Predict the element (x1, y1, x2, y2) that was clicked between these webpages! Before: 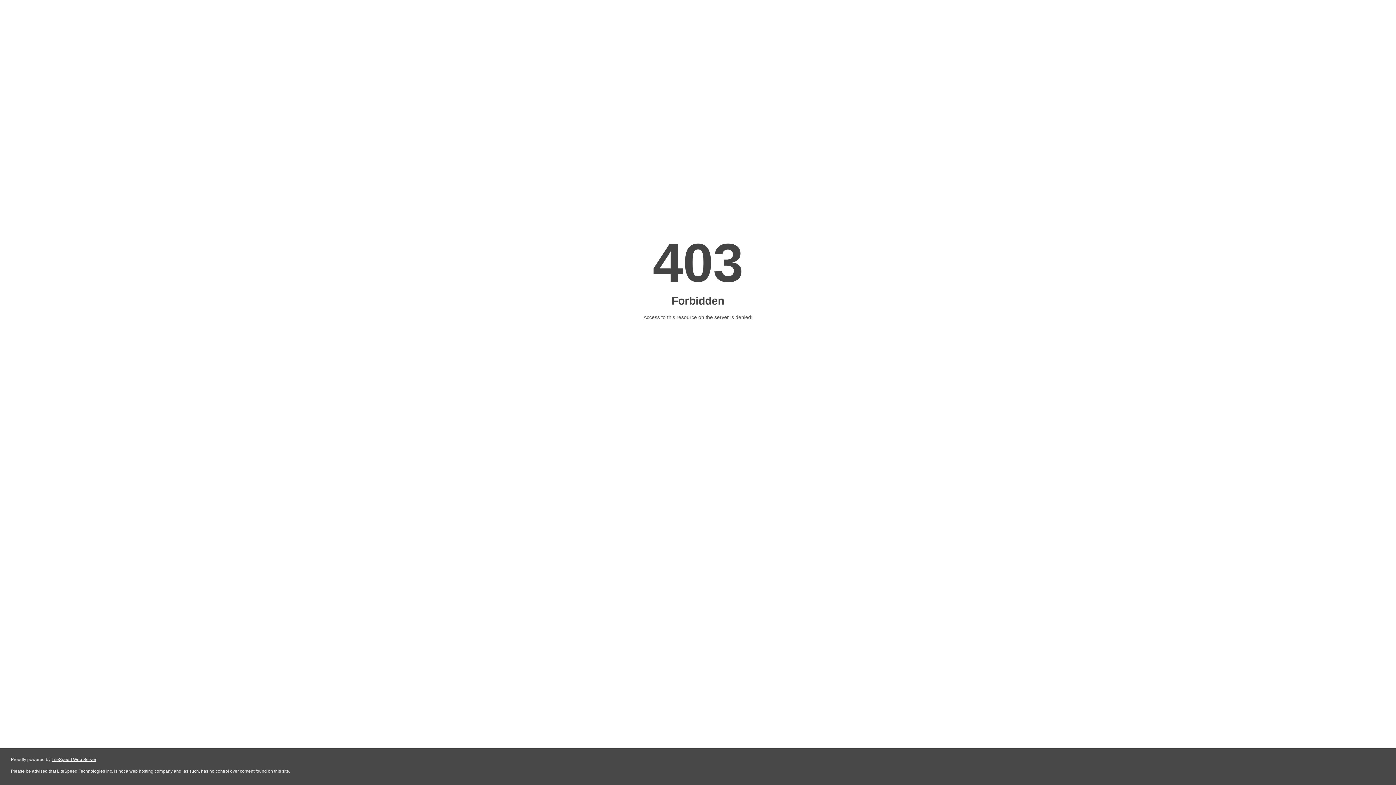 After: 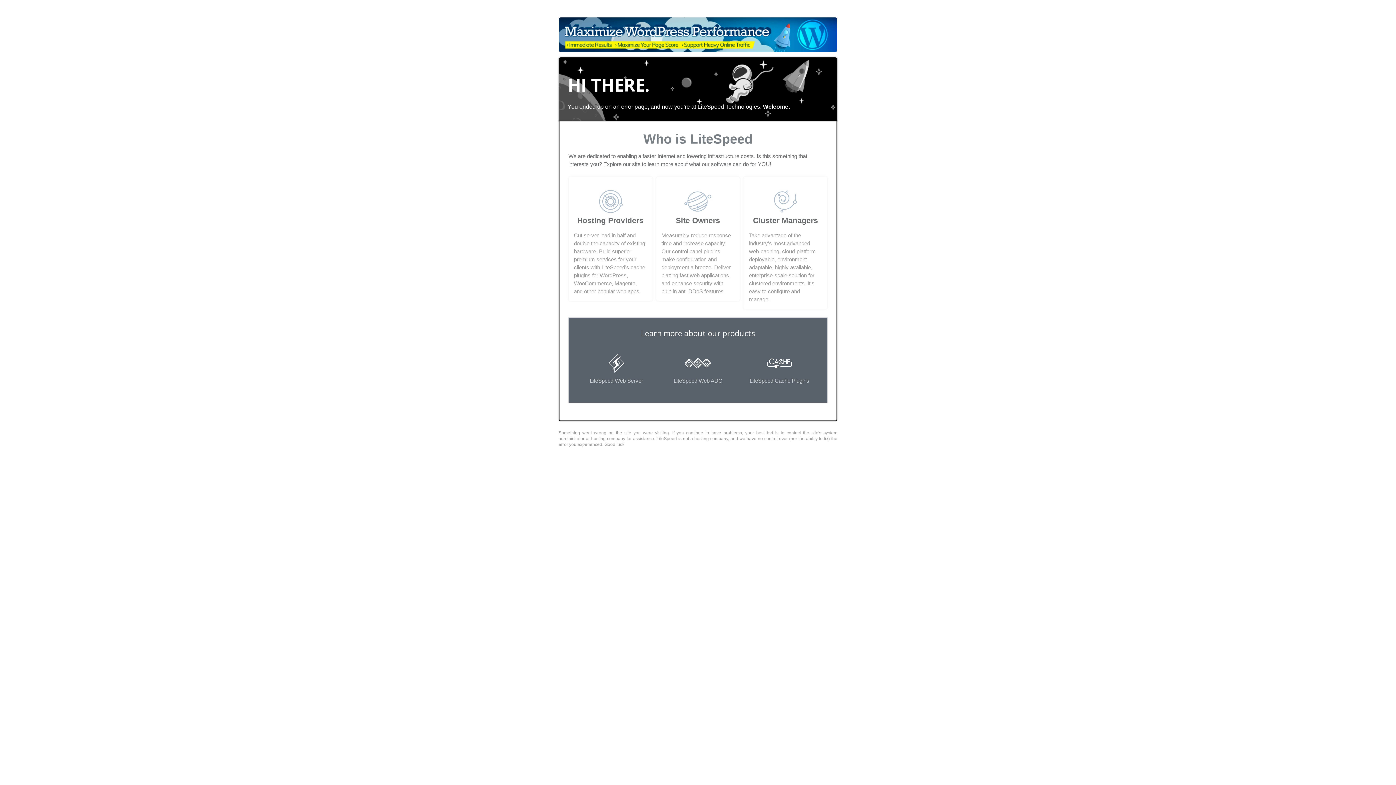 Action: label: LiteSpeed Web Server bbox: (51, 757, 96, 762)